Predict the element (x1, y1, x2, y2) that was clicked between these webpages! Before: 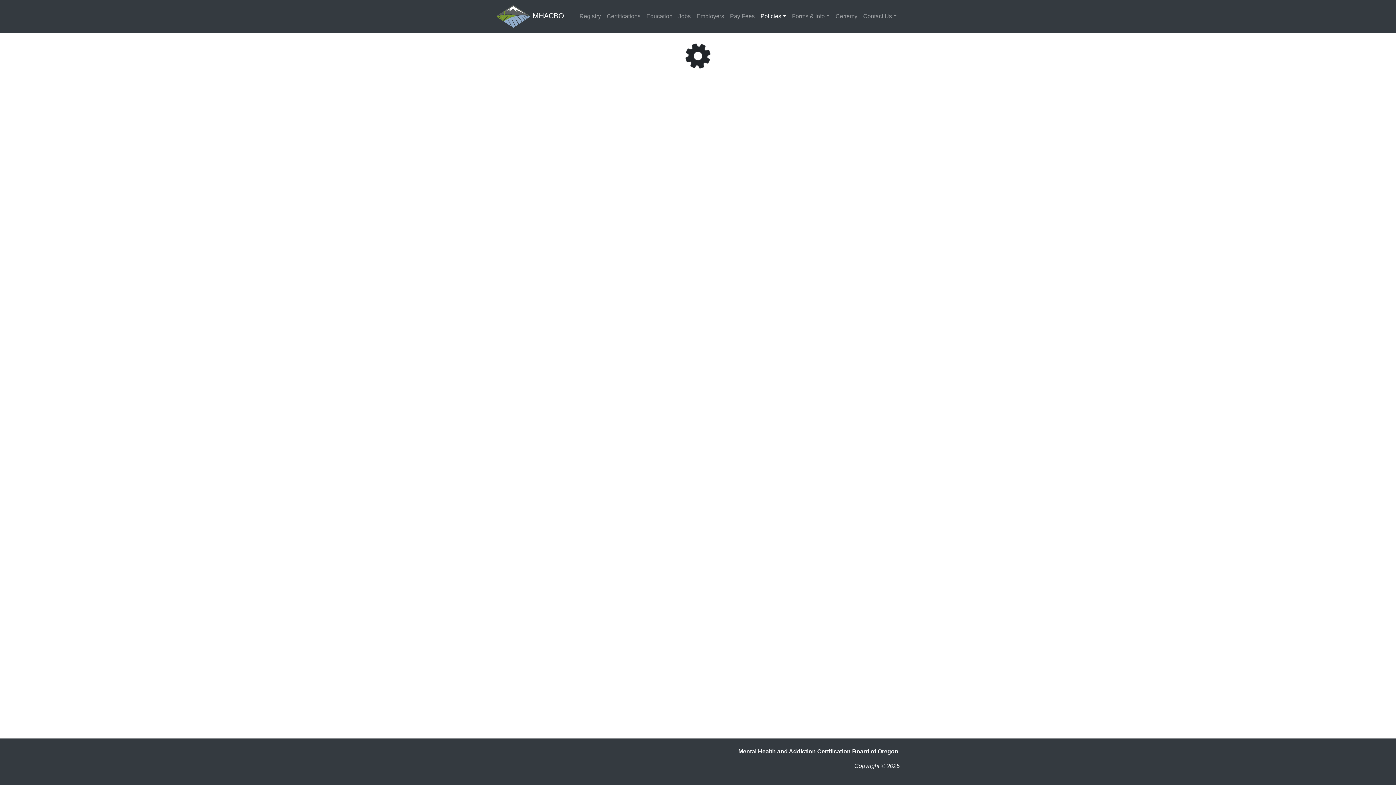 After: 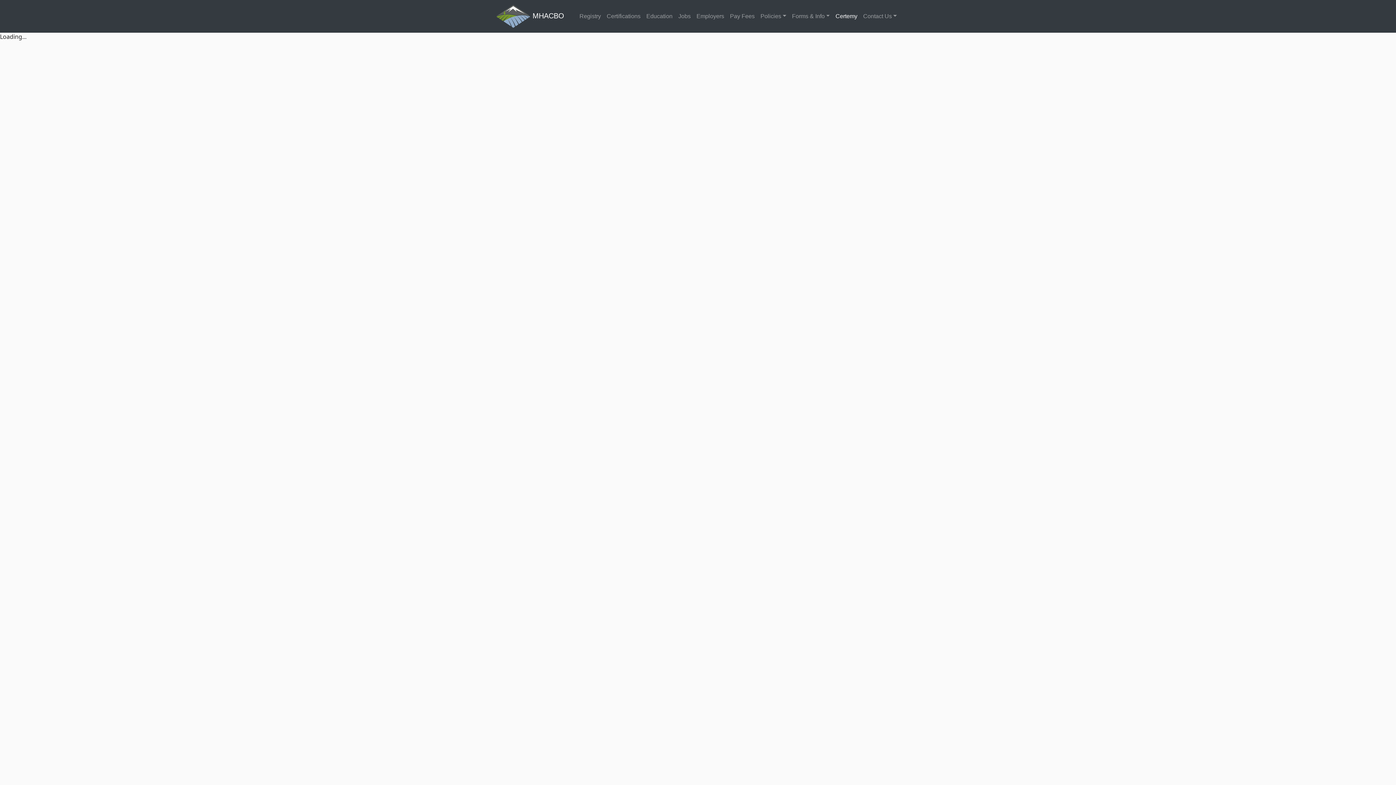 Action: label: Certemy bbox: (832, 9, 860, 23)